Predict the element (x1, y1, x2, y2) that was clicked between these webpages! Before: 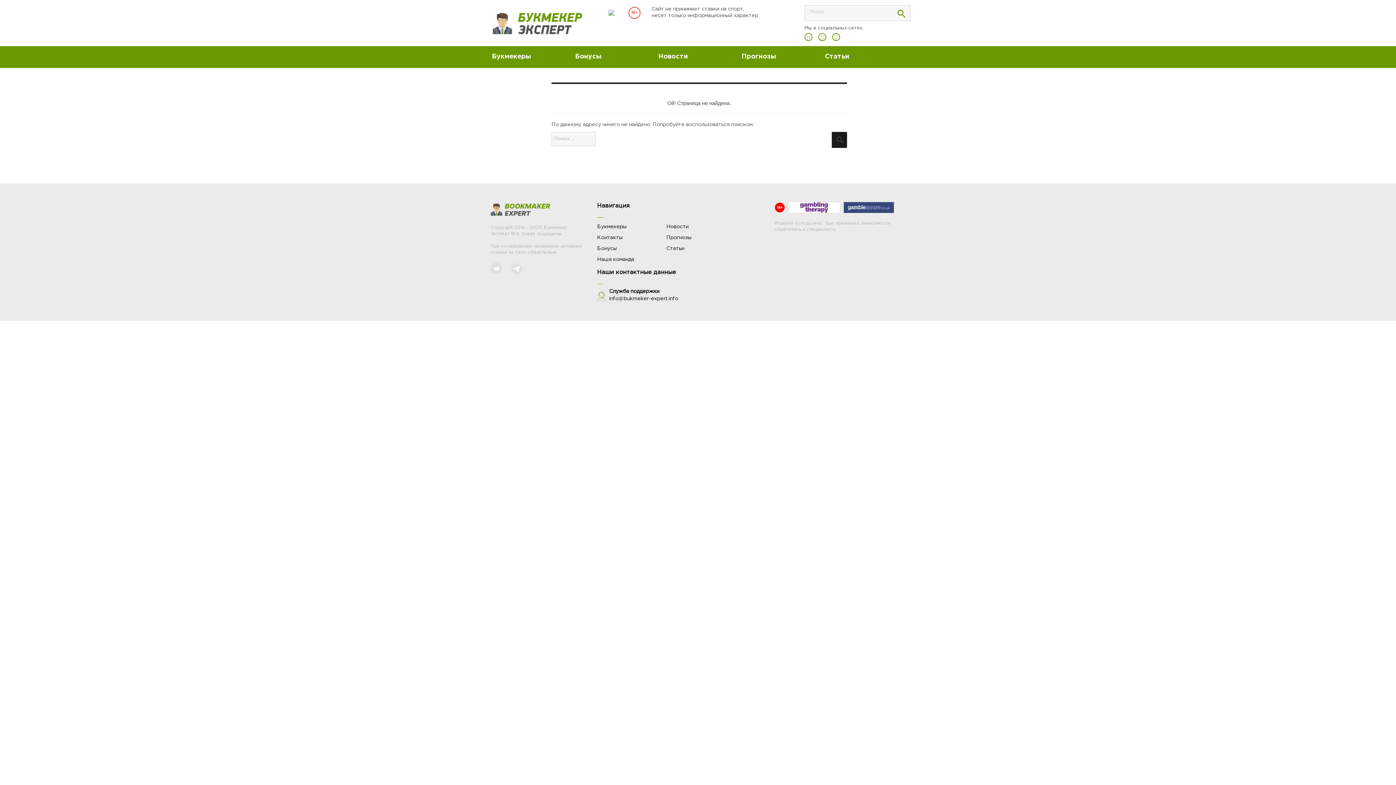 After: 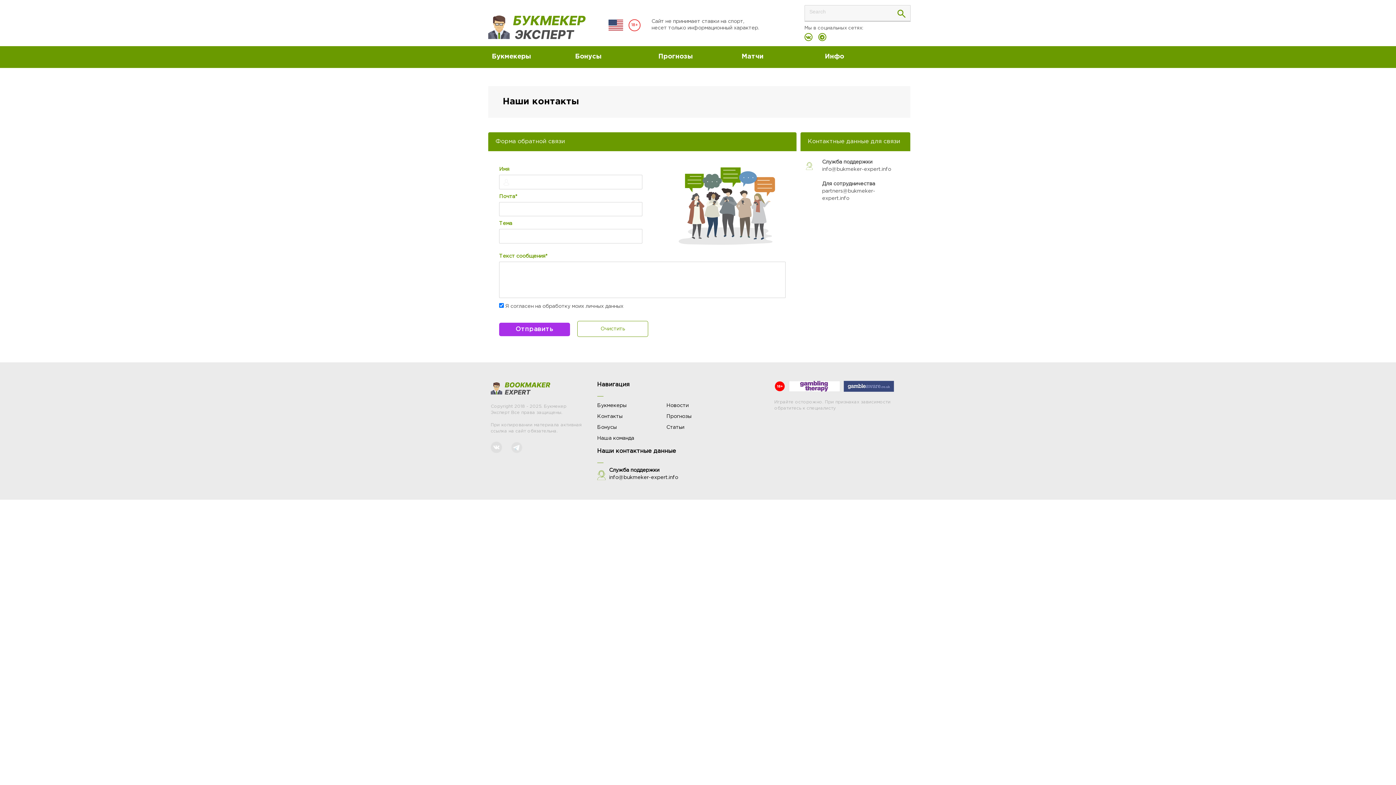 Action: bbox: (597, 235, 622, 240) label: Контакты